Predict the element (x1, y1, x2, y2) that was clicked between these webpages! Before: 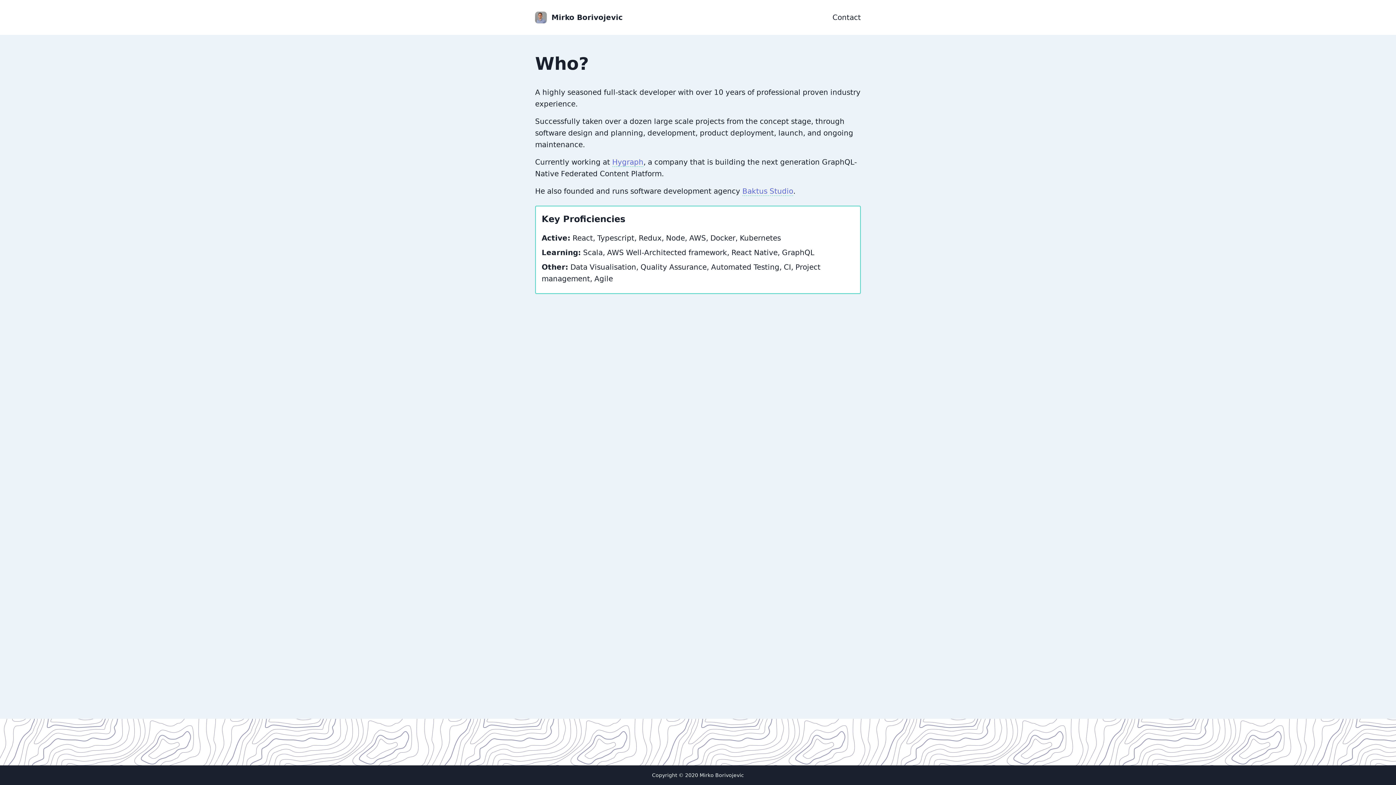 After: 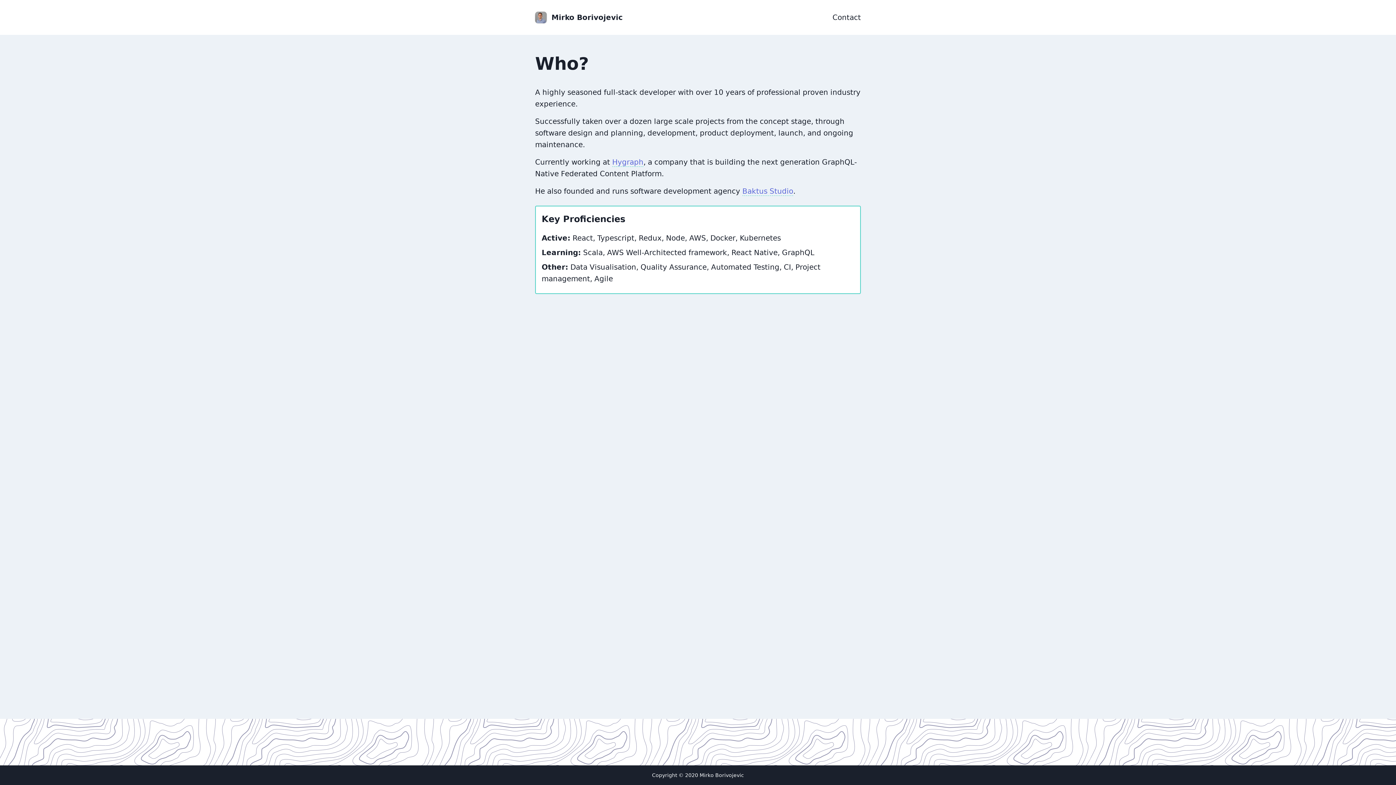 Action: bbox: (535, 11, 622, 23) label:  Mirko Borivojevic